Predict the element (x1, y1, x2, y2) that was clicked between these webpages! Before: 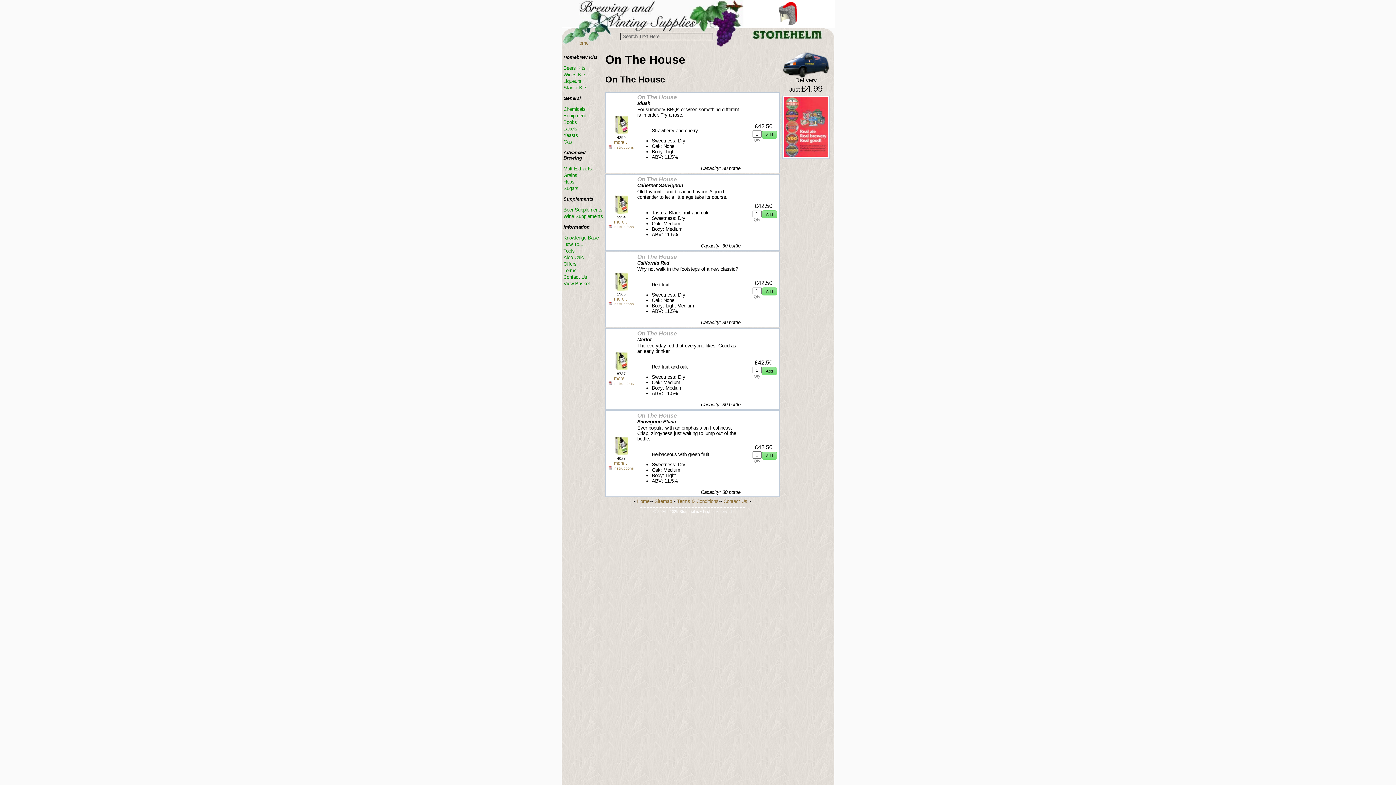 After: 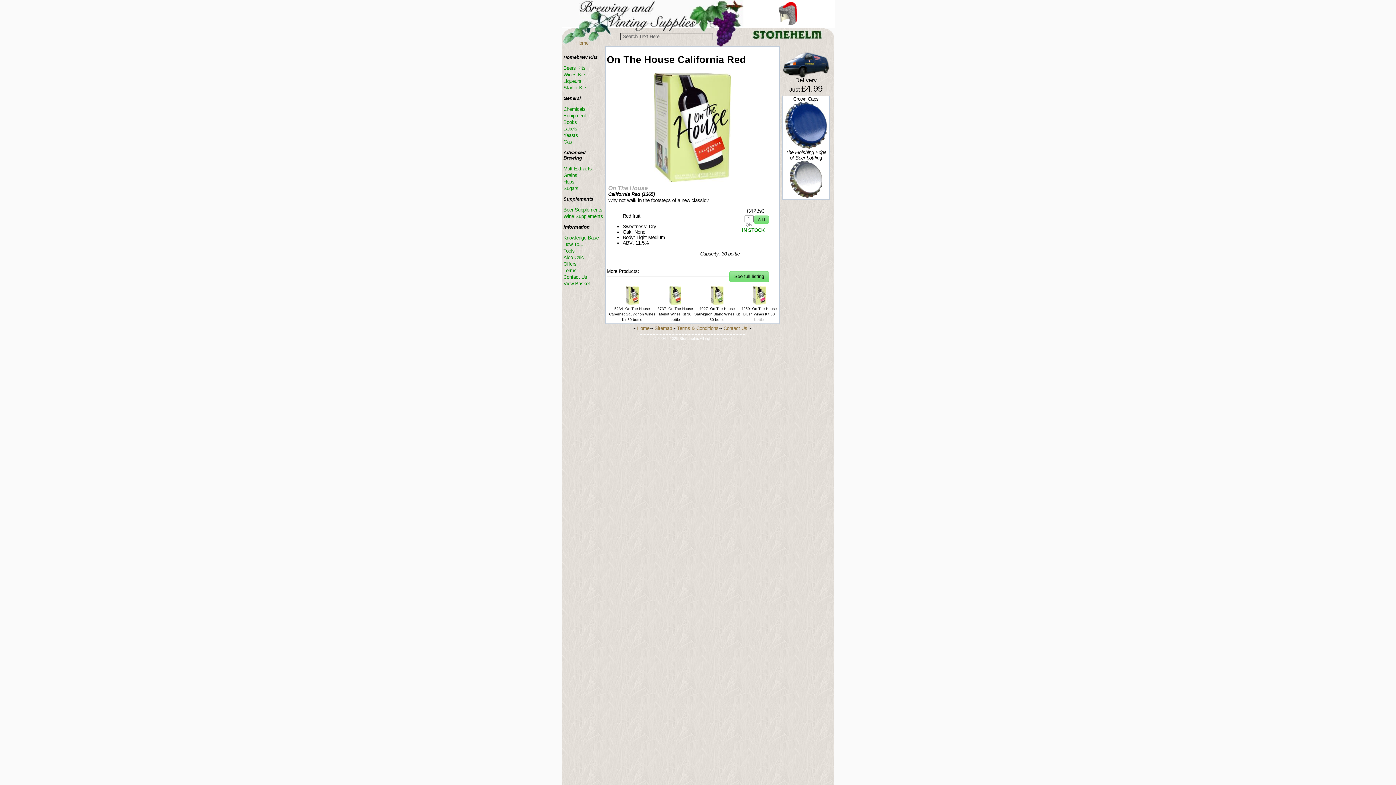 Action: label: more... bbox: (614, 296, 628, 301)